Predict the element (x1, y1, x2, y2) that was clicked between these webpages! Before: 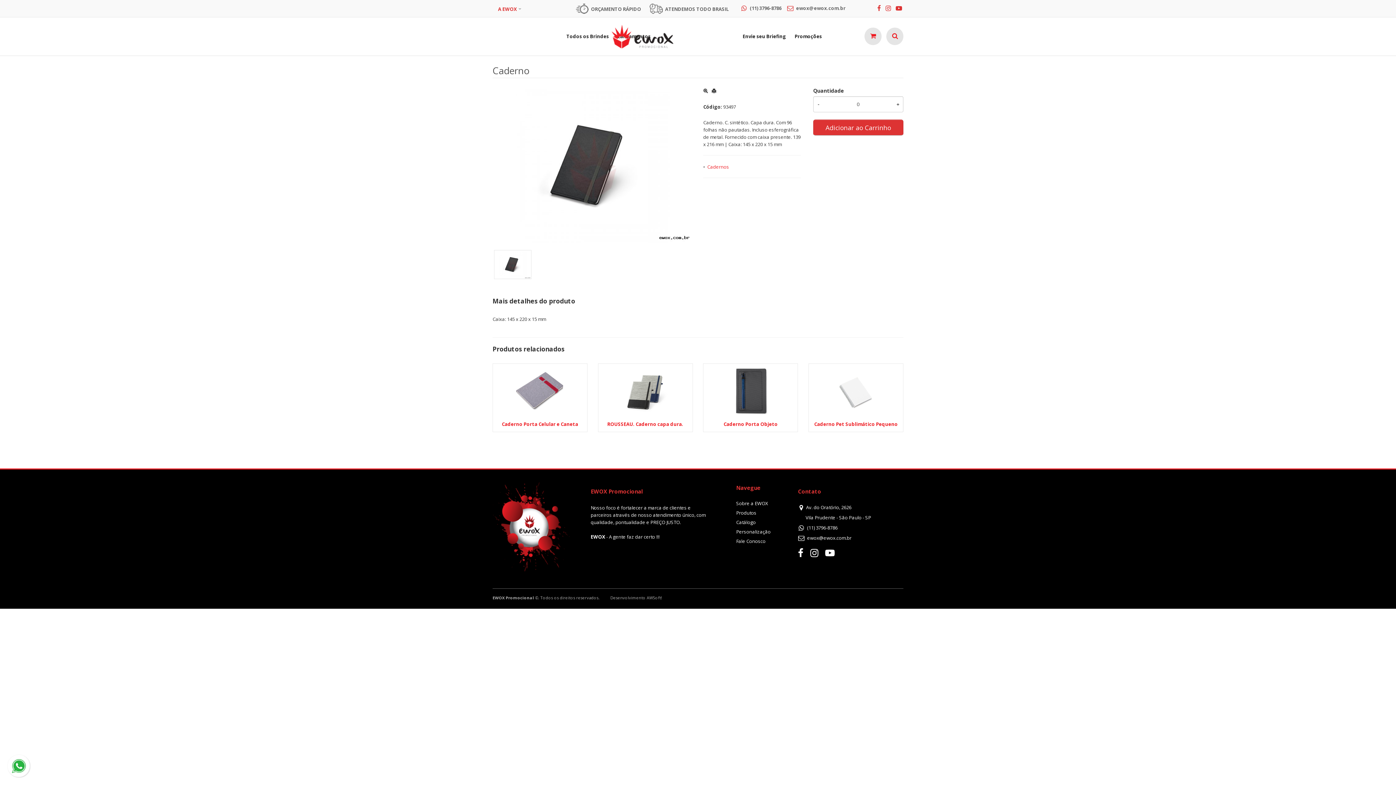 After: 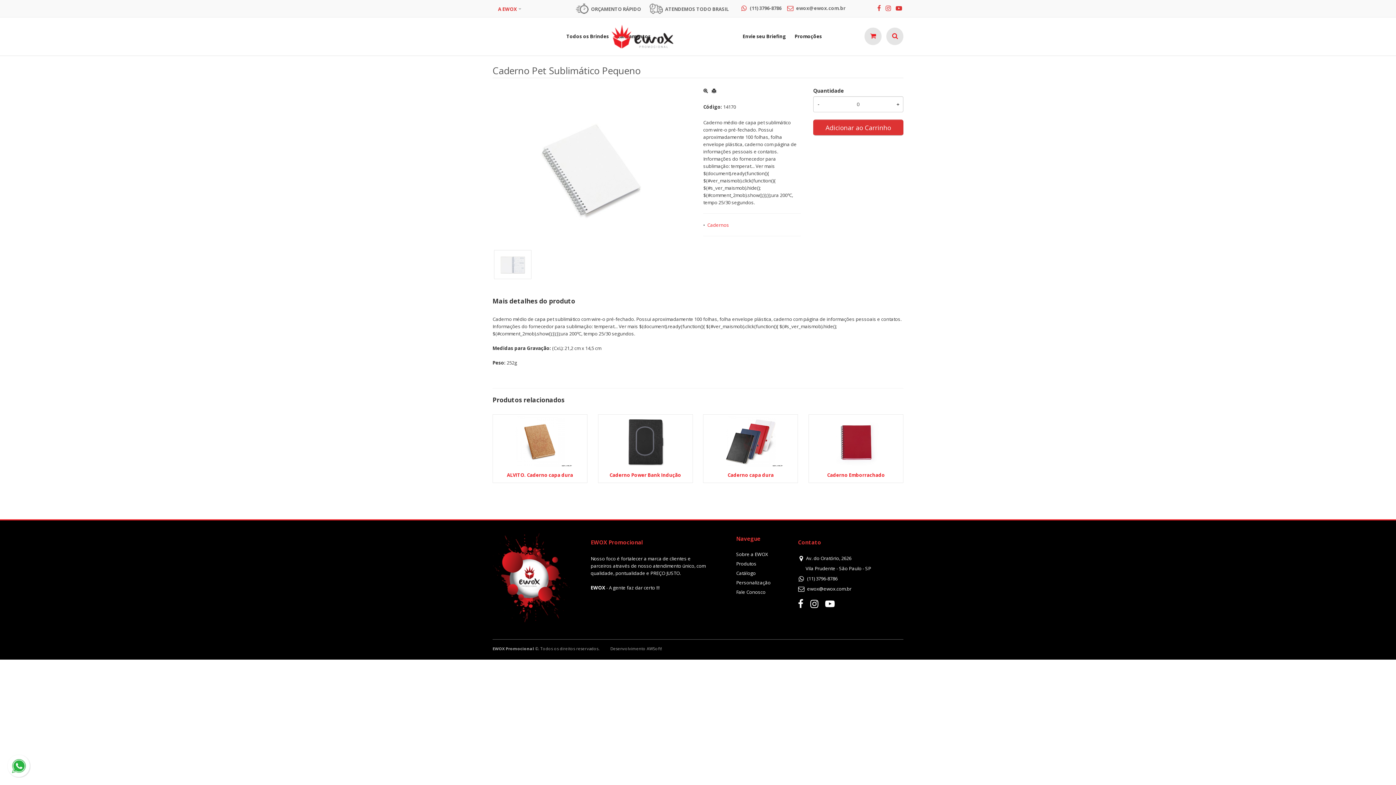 Action: bbox: (823, 387, 889, 394)